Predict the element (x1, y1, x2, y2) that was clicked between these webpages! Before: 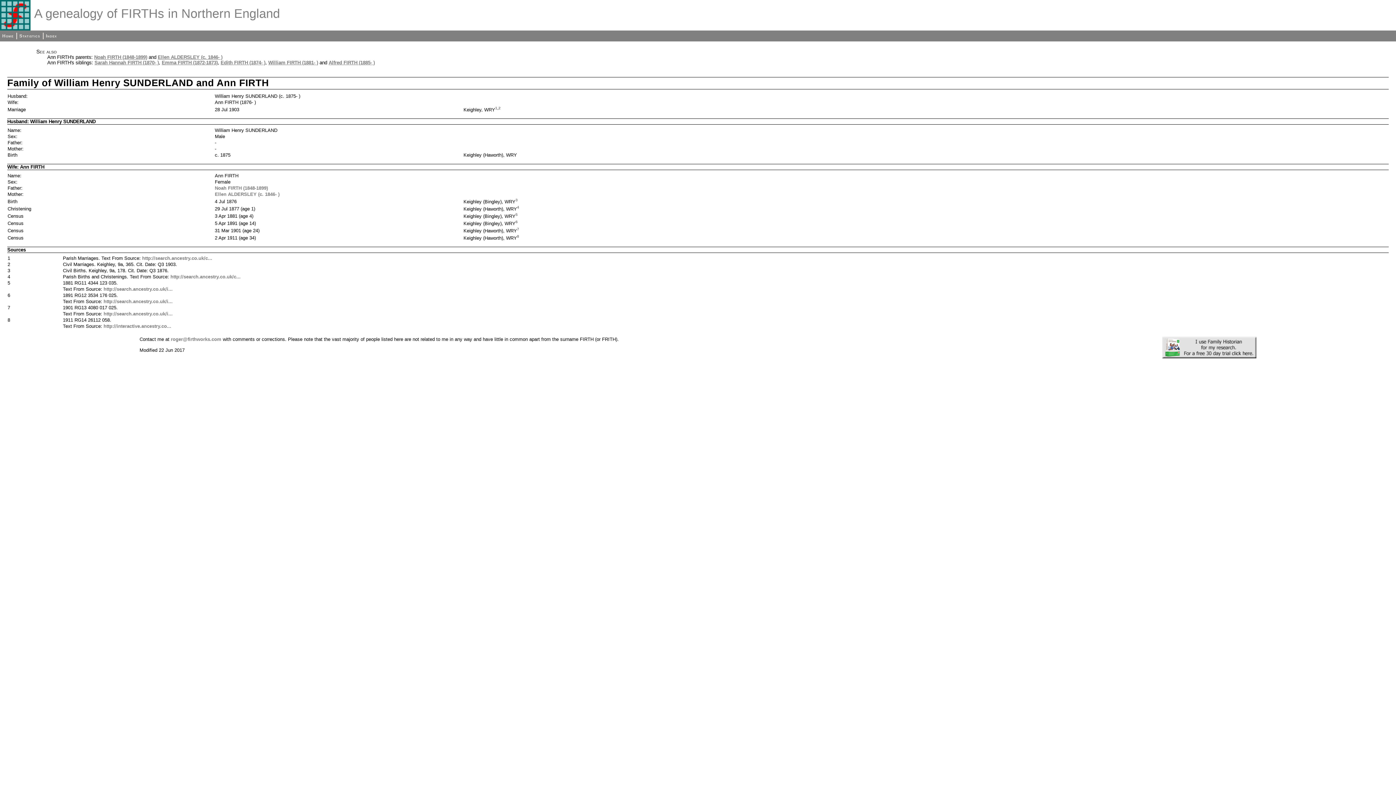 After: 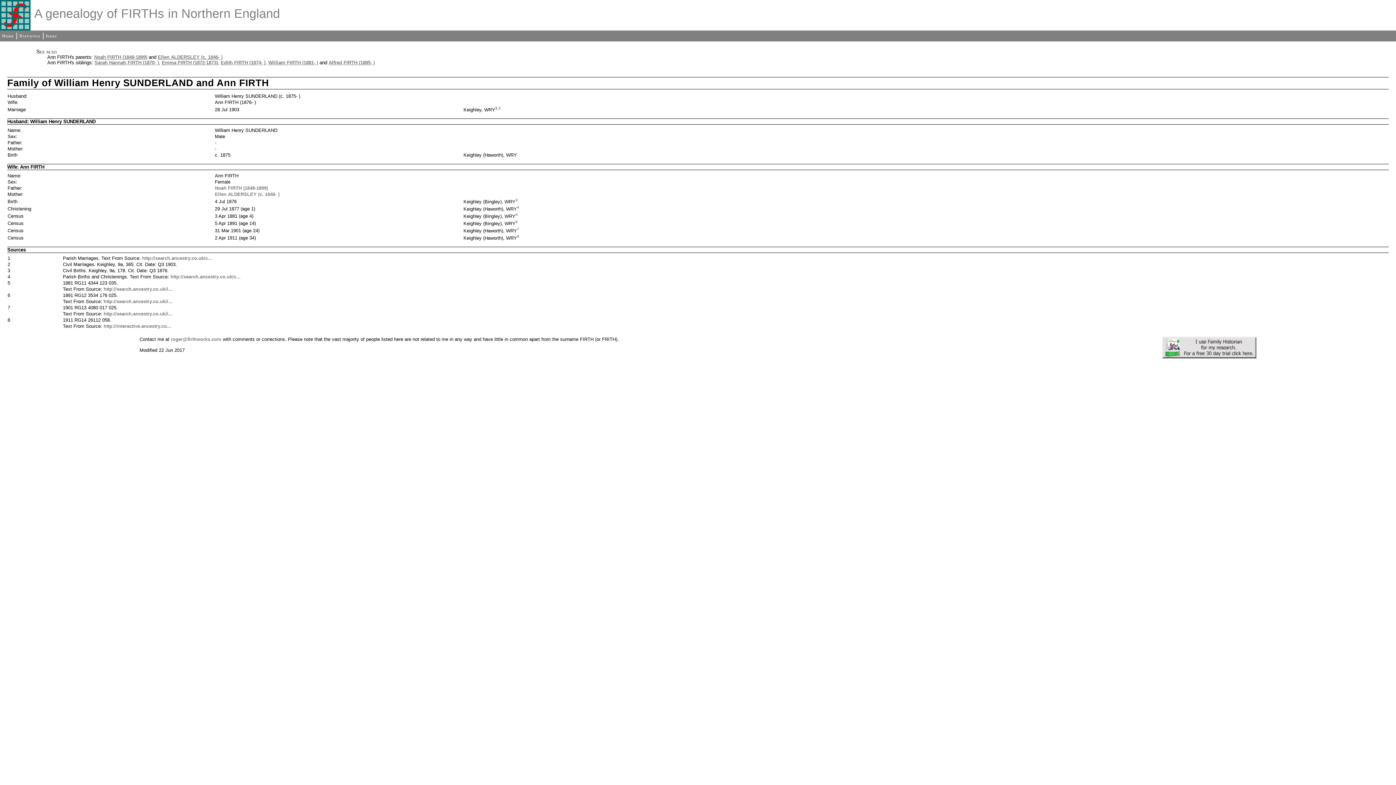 Action: label: 1 bbox: (495, 105, 497, 110)